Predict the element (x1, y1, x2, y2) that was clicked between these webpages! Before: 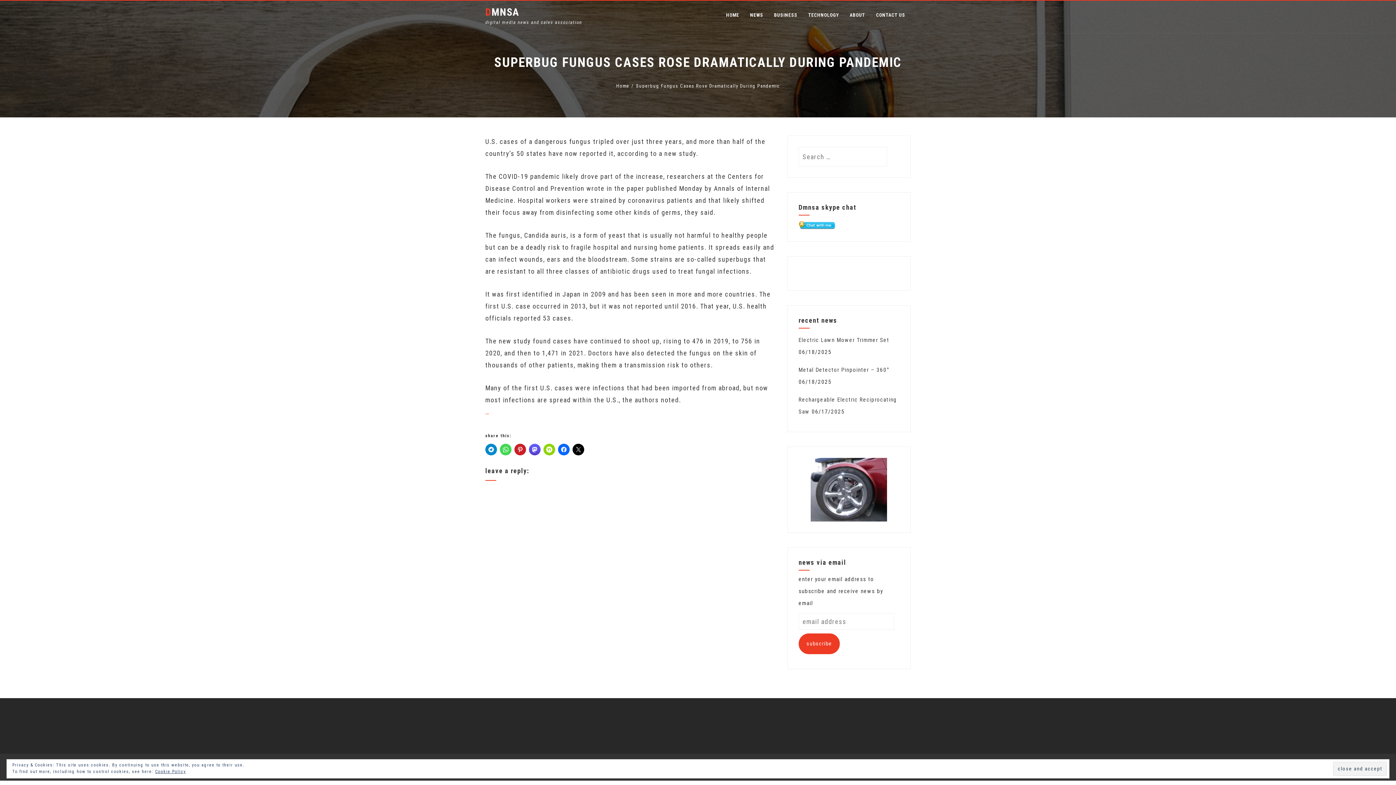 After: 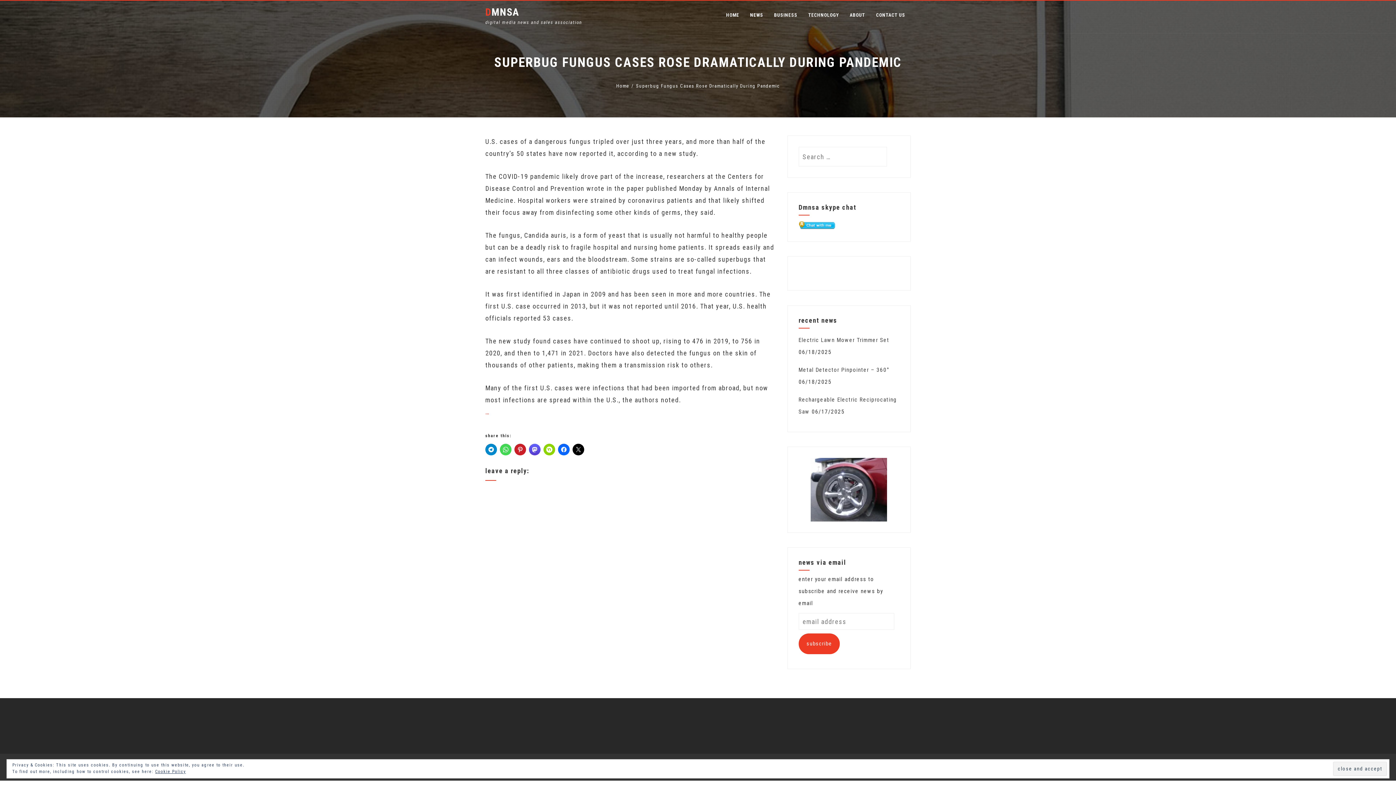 Action: bbox: (798, 633, 840, 654) label: subscribe